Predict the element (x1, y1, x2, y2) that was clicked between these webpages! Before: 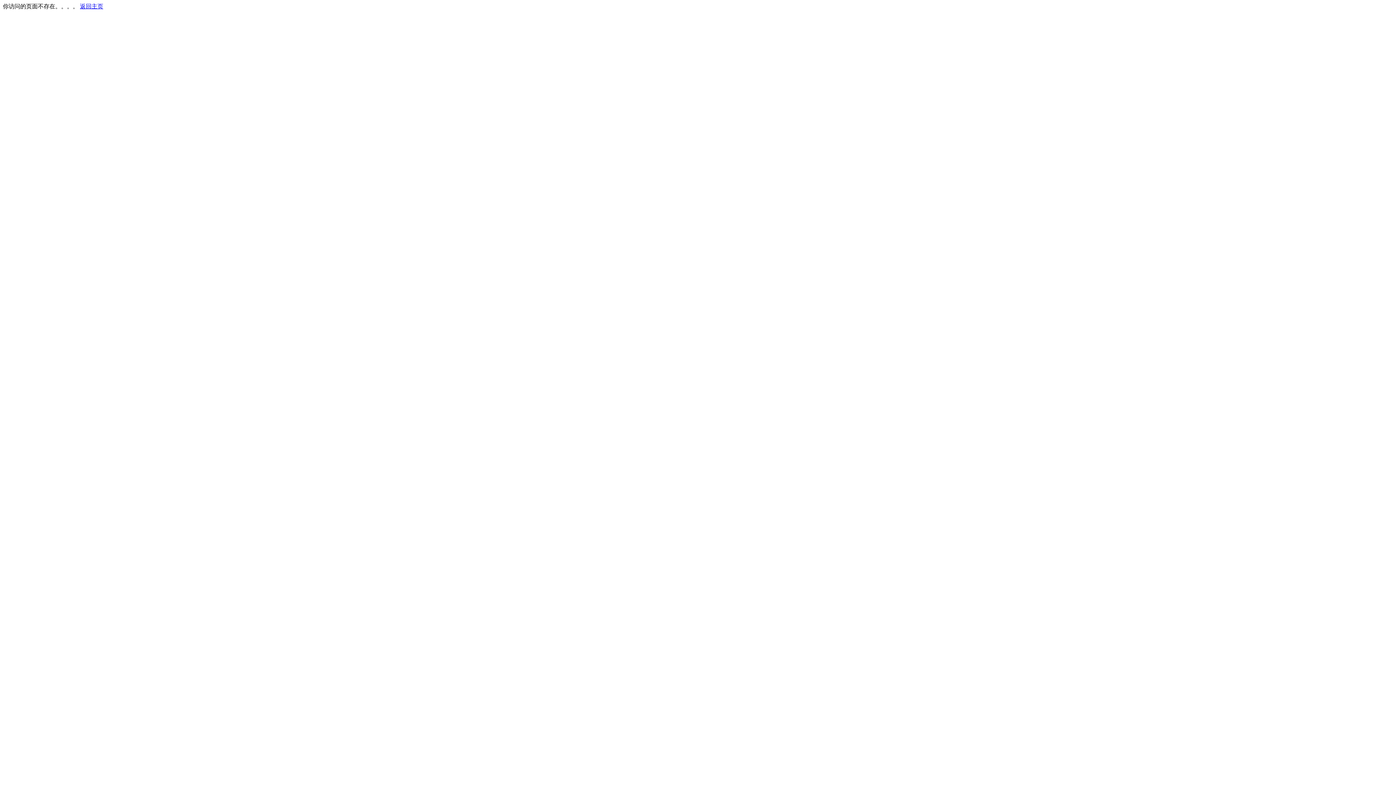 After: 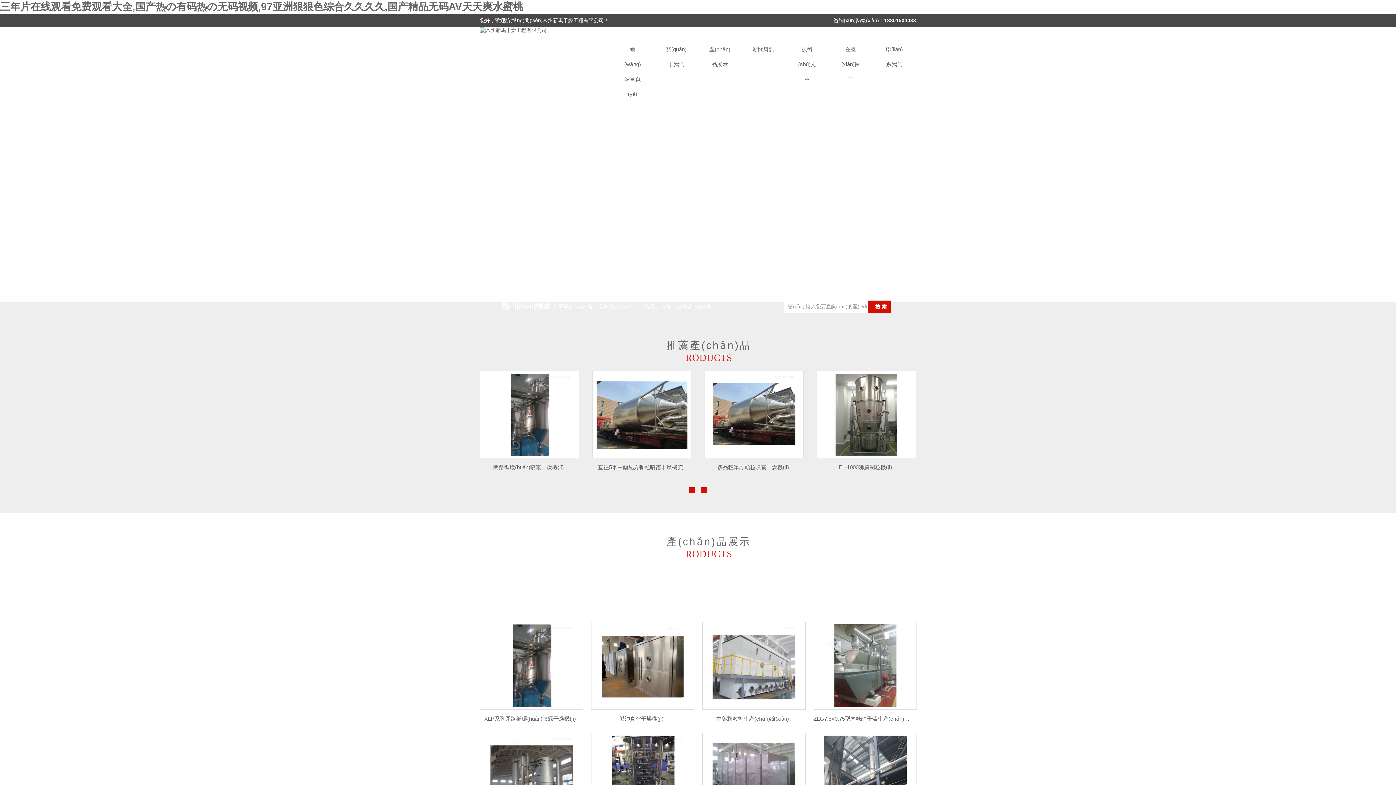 Action: bbox: (80, 3, 103, 9) label: 返回主页